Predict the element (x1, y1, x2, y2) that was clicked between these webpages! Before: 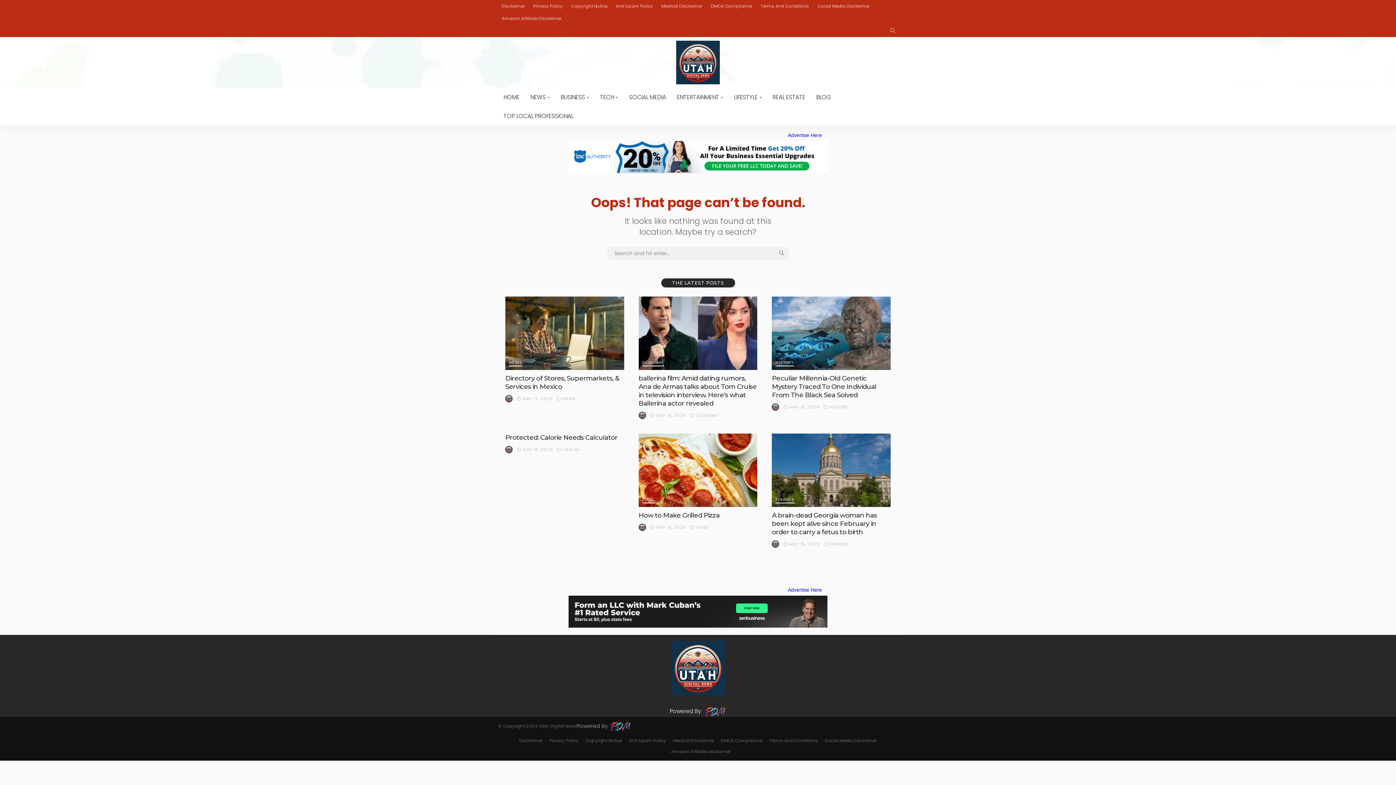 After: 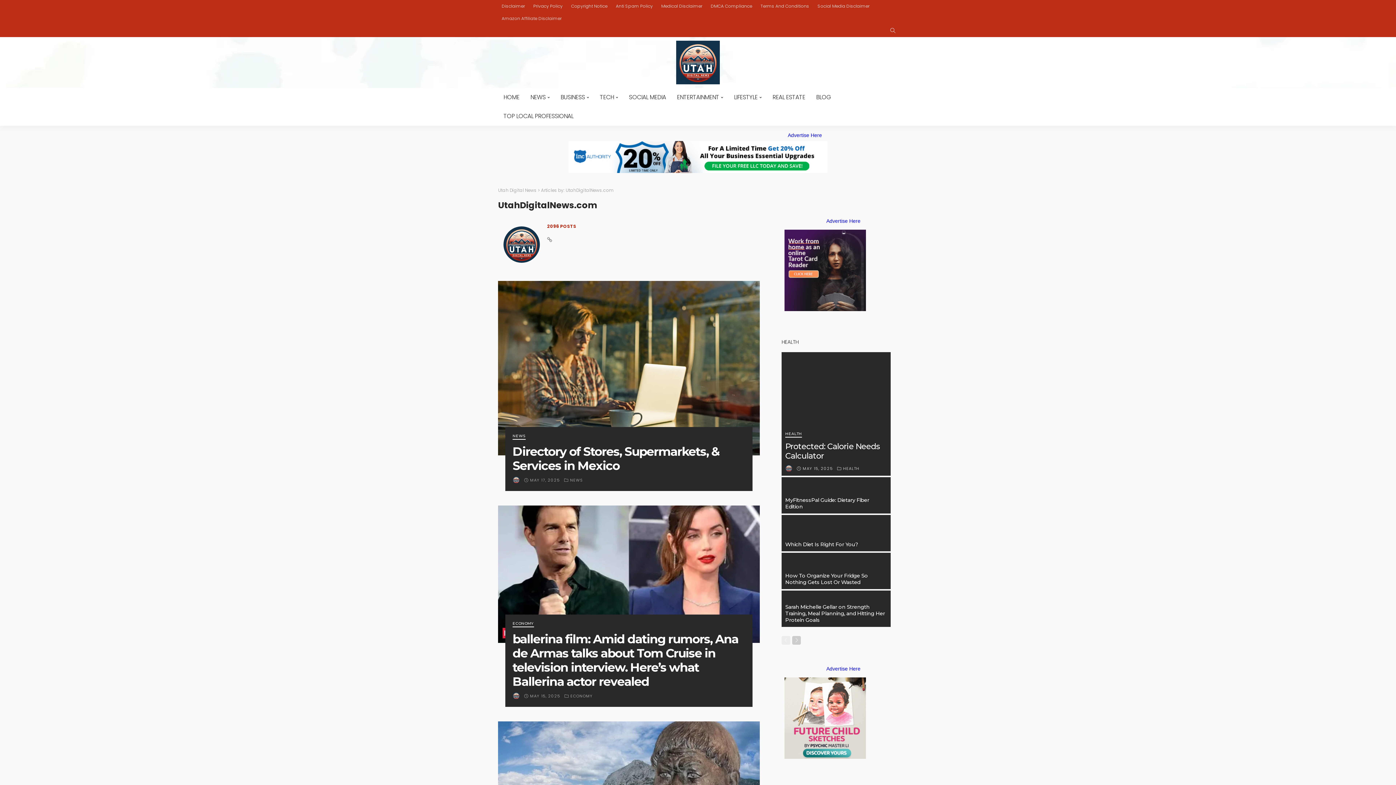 Action: bbox: (638, 411, 646, 419)